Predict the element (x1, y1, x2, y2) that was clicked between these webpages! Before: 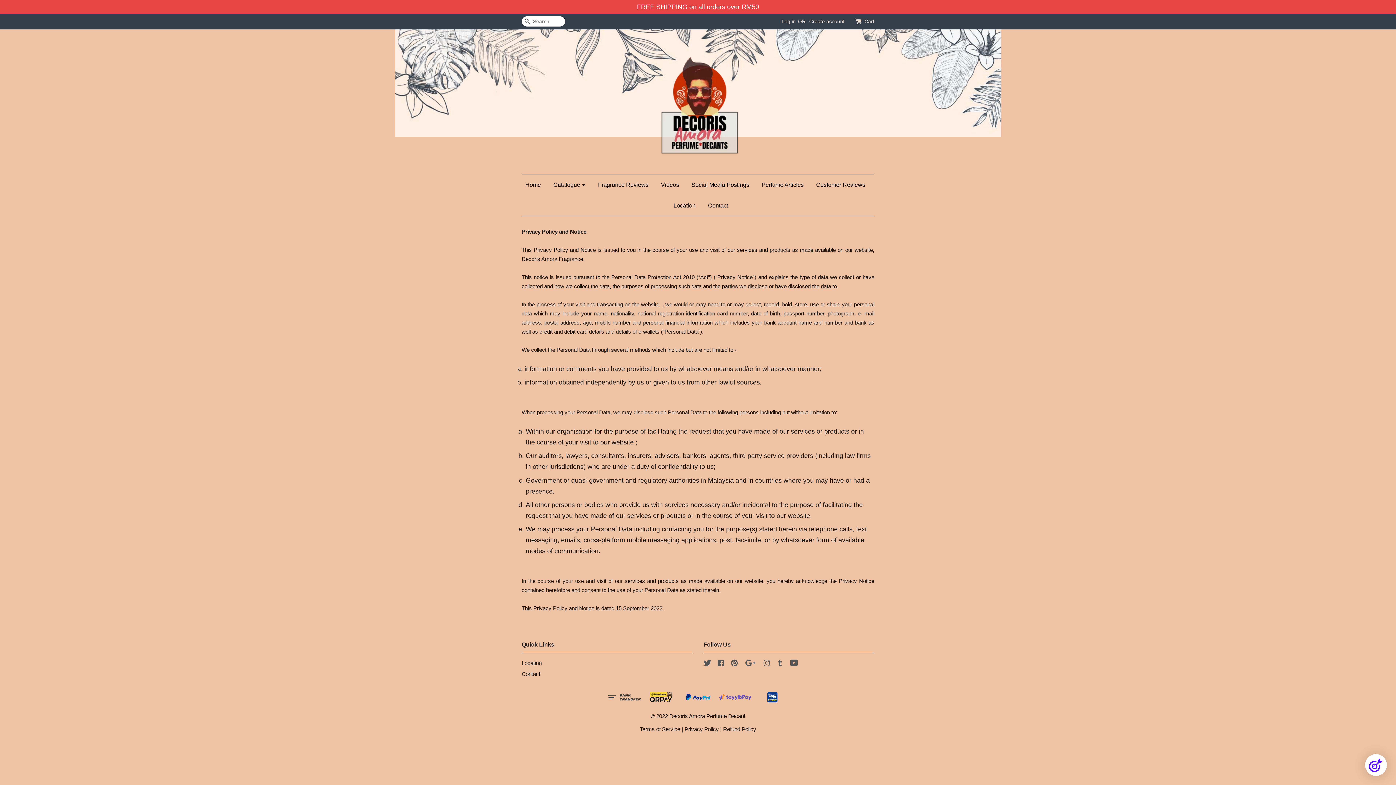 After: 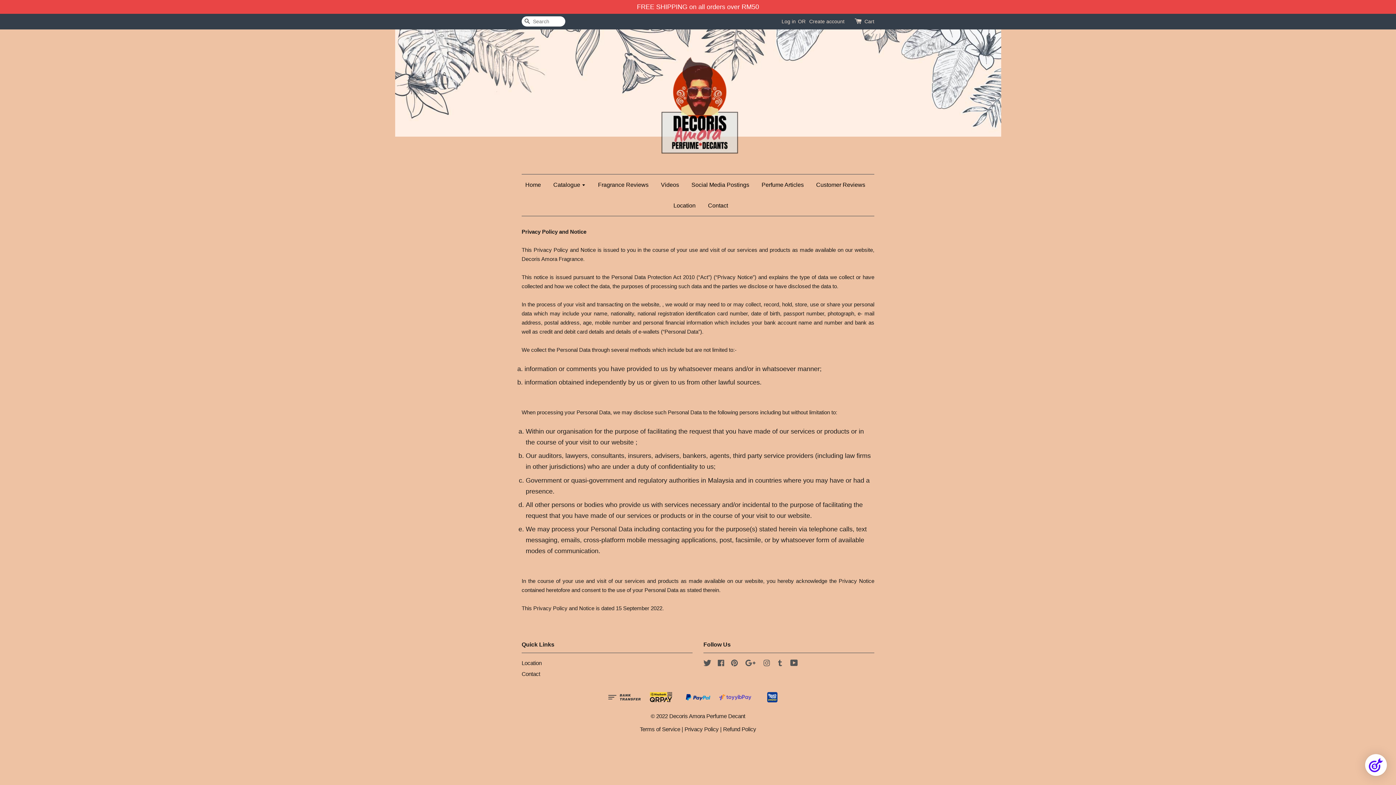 Action: bbox: (684, 726, 718, 732) label: Privacy Policy